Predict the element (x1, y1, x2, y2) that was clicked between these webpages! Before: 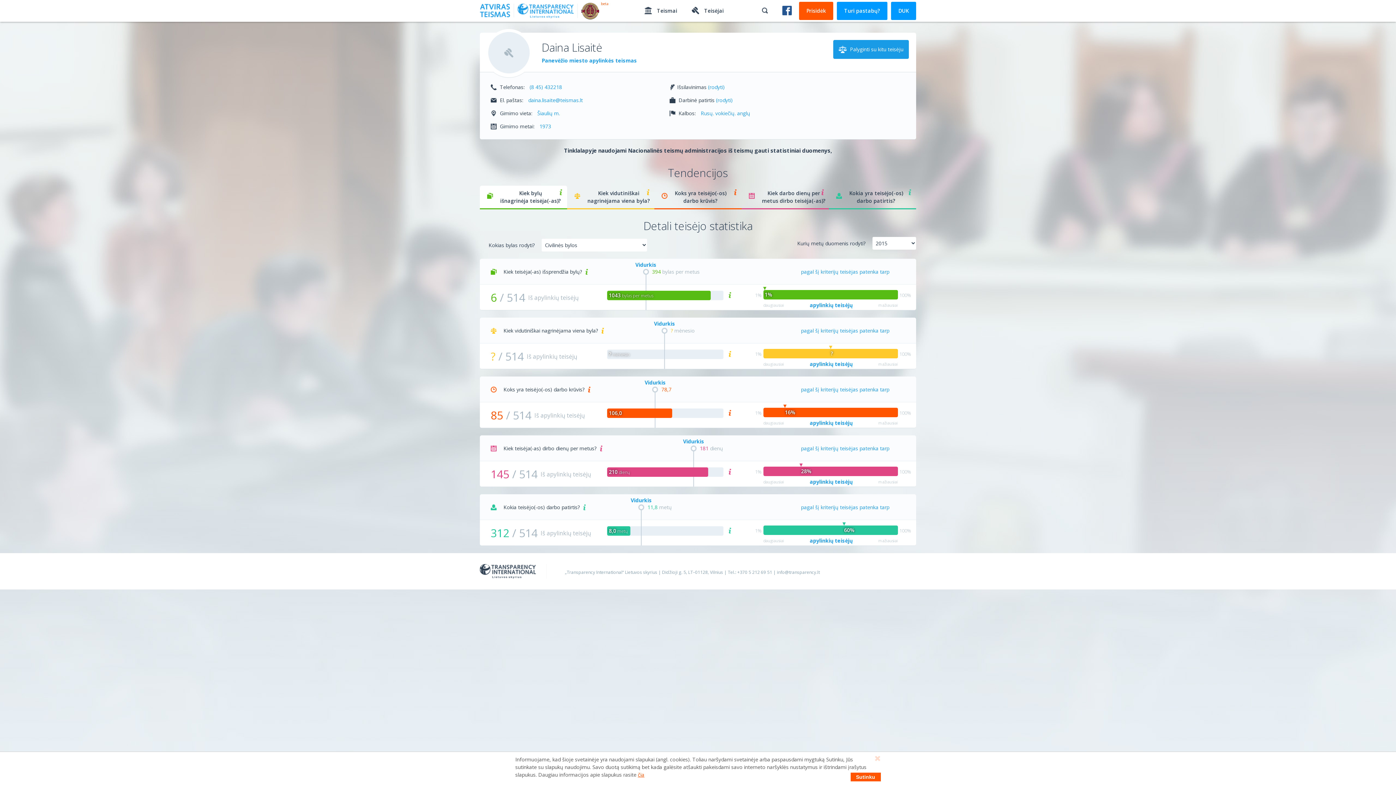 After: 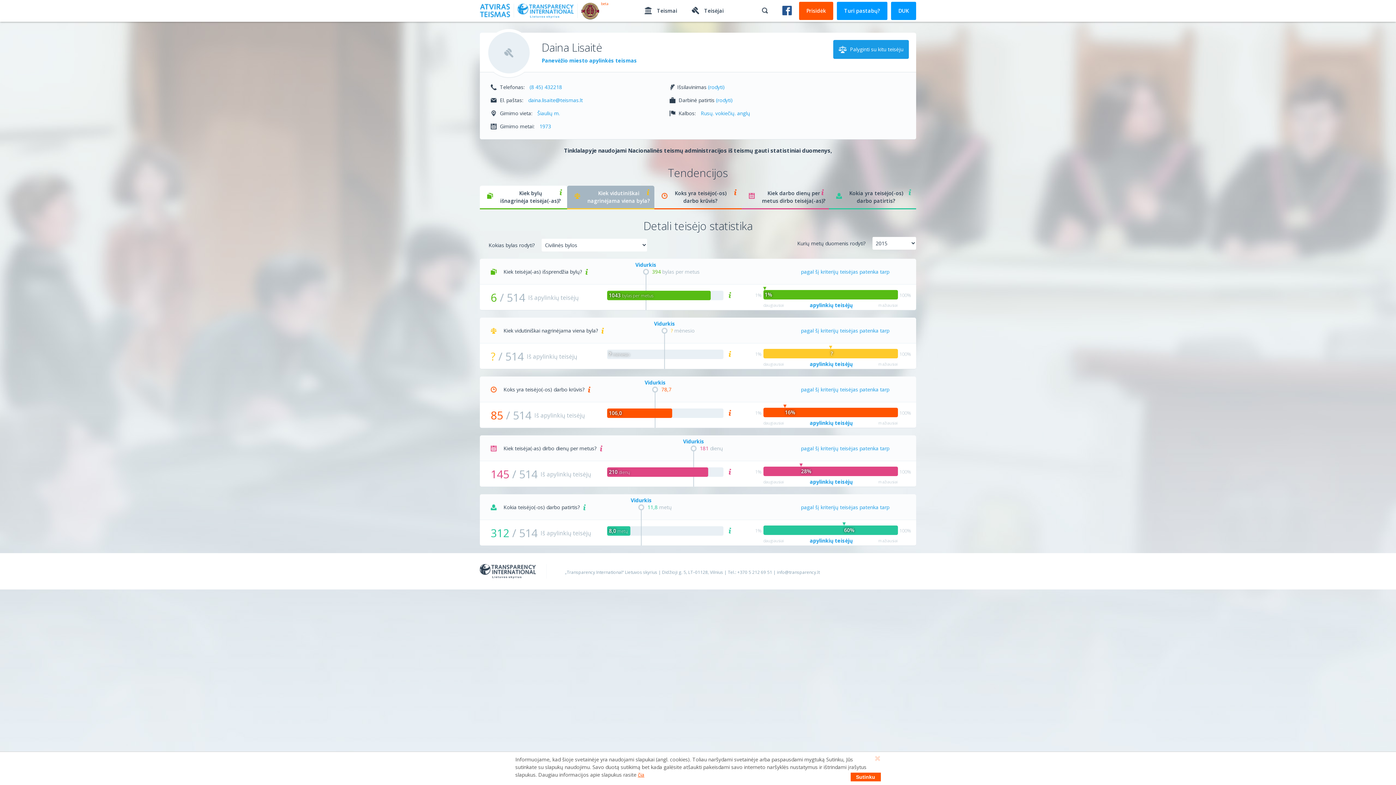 Action: bbox: (567, 185, 654, 209) label: Kiek vidutiniškai
nagrinėjama viena byla?